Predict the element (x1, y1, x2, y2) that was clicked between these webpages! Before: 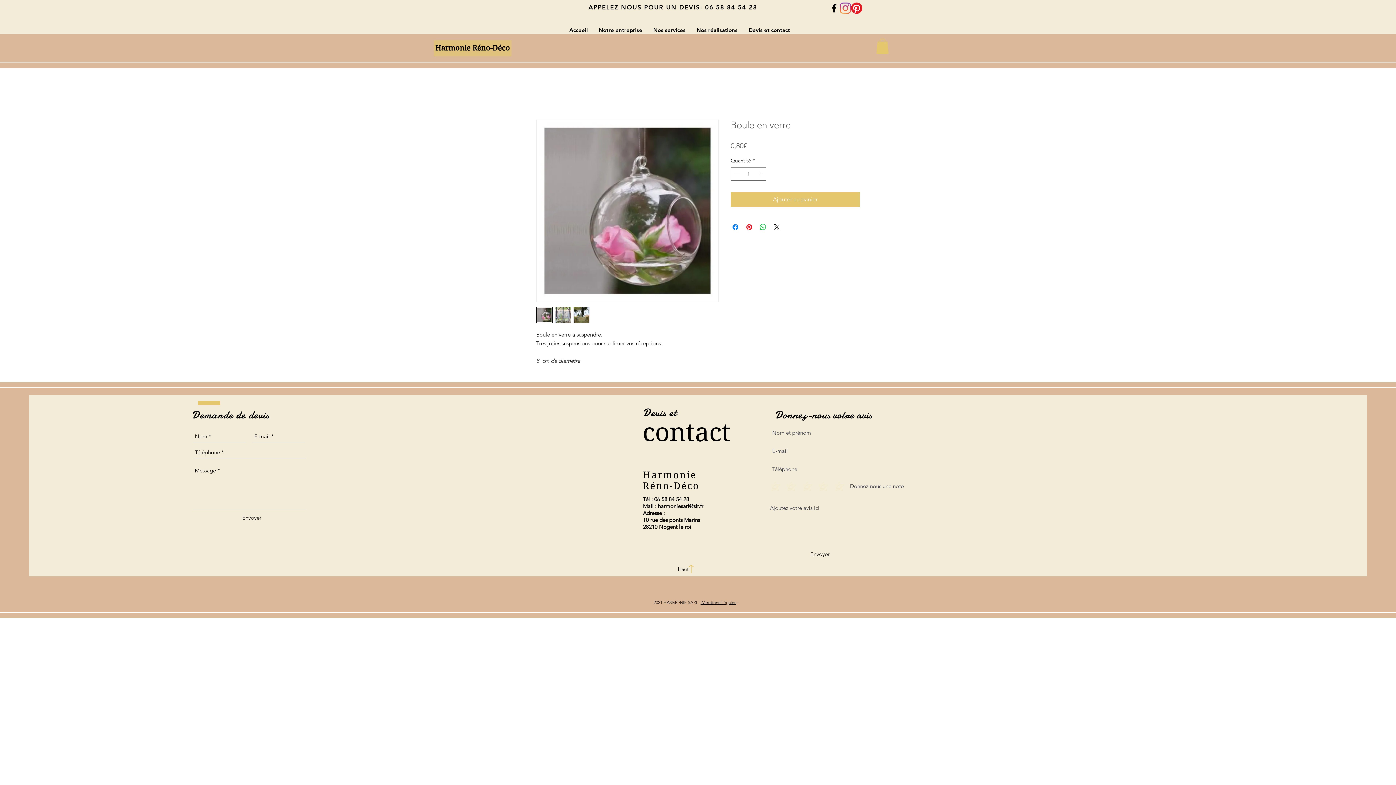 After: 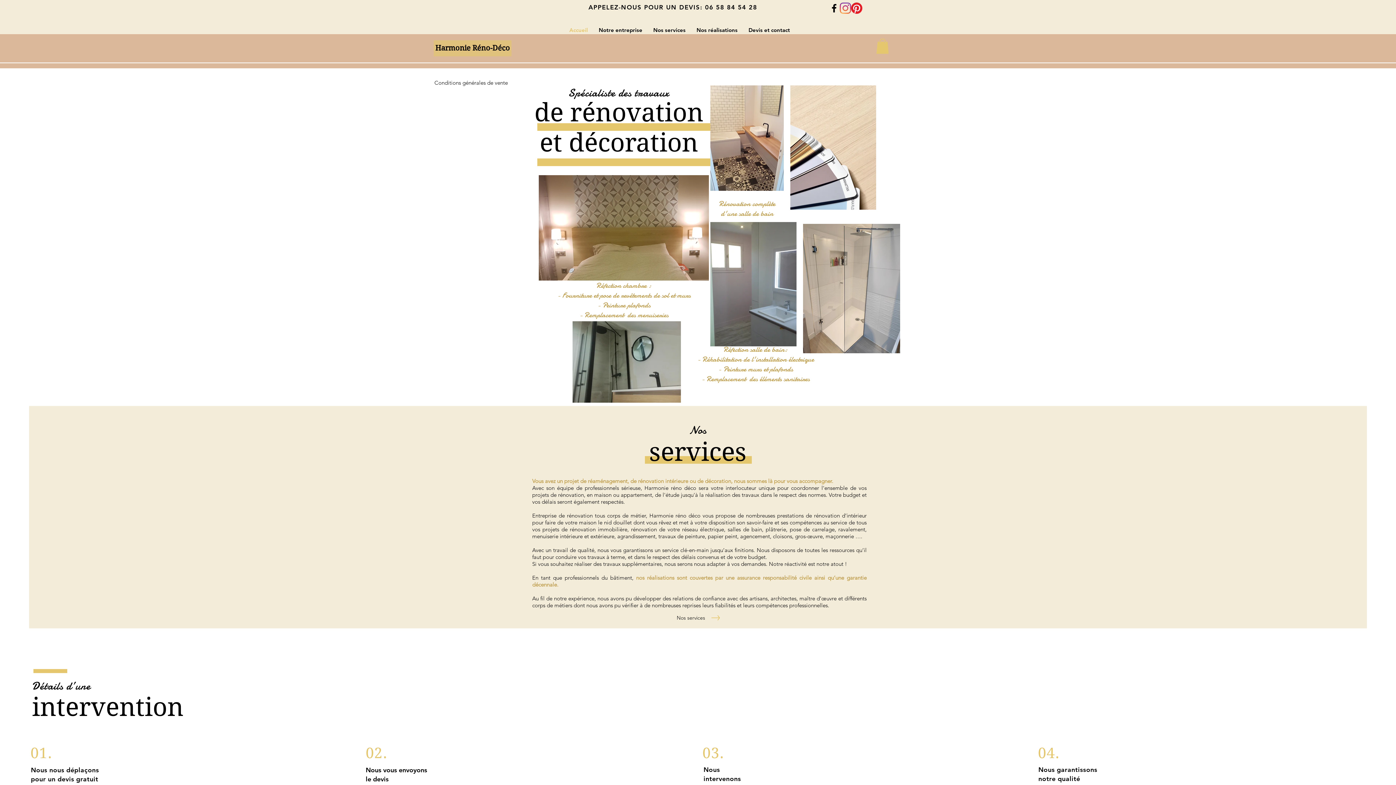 Action: bbox: (433, 40, 511, 56) label: Harmonie Réno-Déco